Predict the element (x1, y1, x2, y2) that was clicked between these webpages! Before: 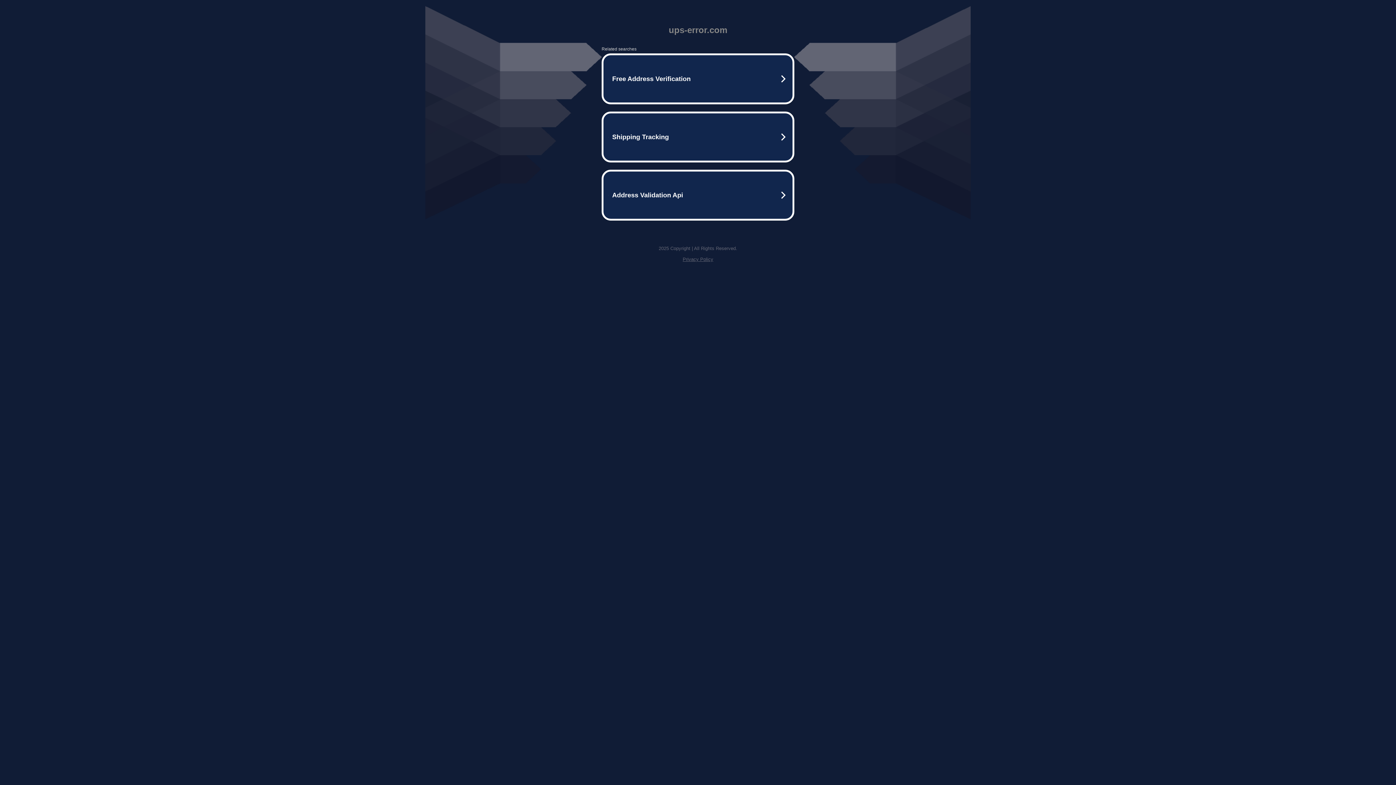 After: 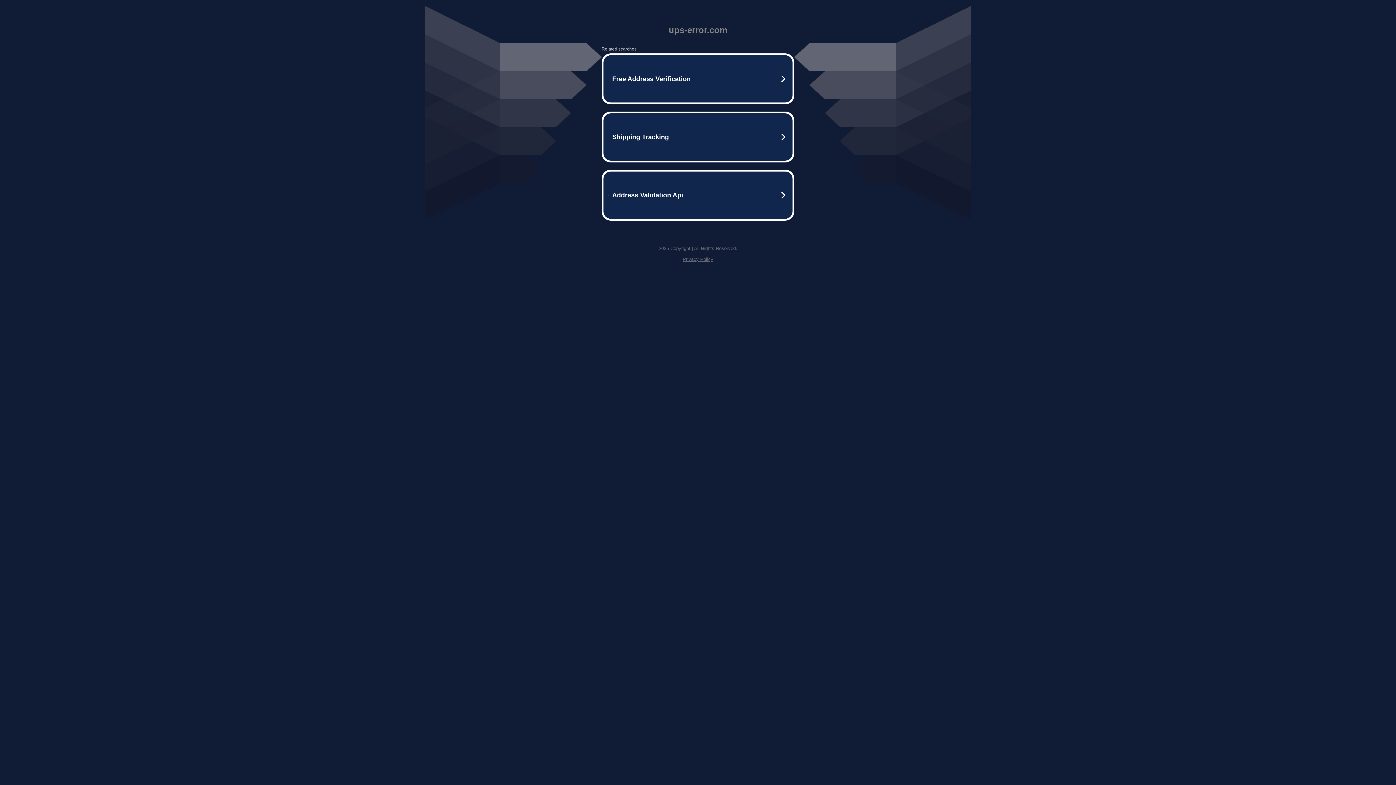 Action: label: Privacy Policy bbox: (682, 256, 713, 262)